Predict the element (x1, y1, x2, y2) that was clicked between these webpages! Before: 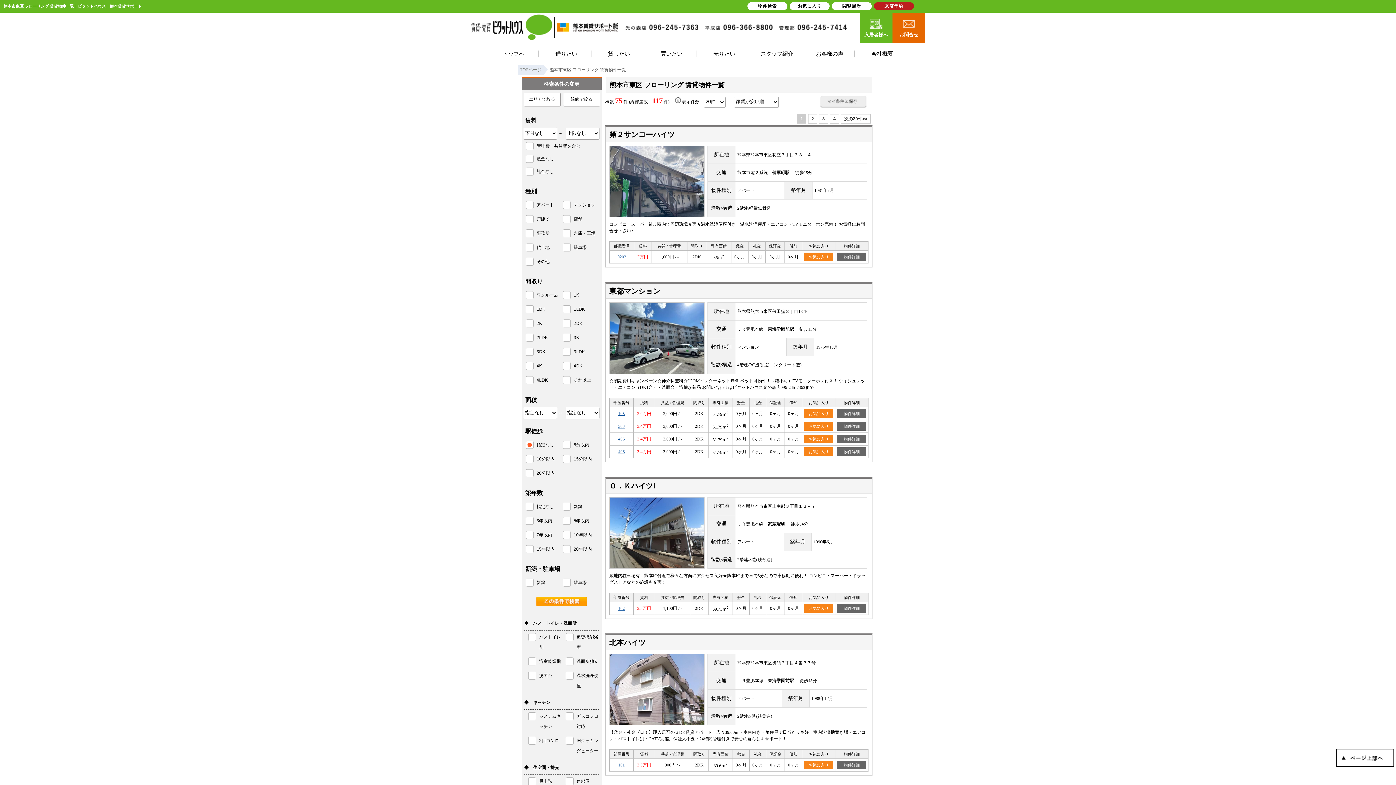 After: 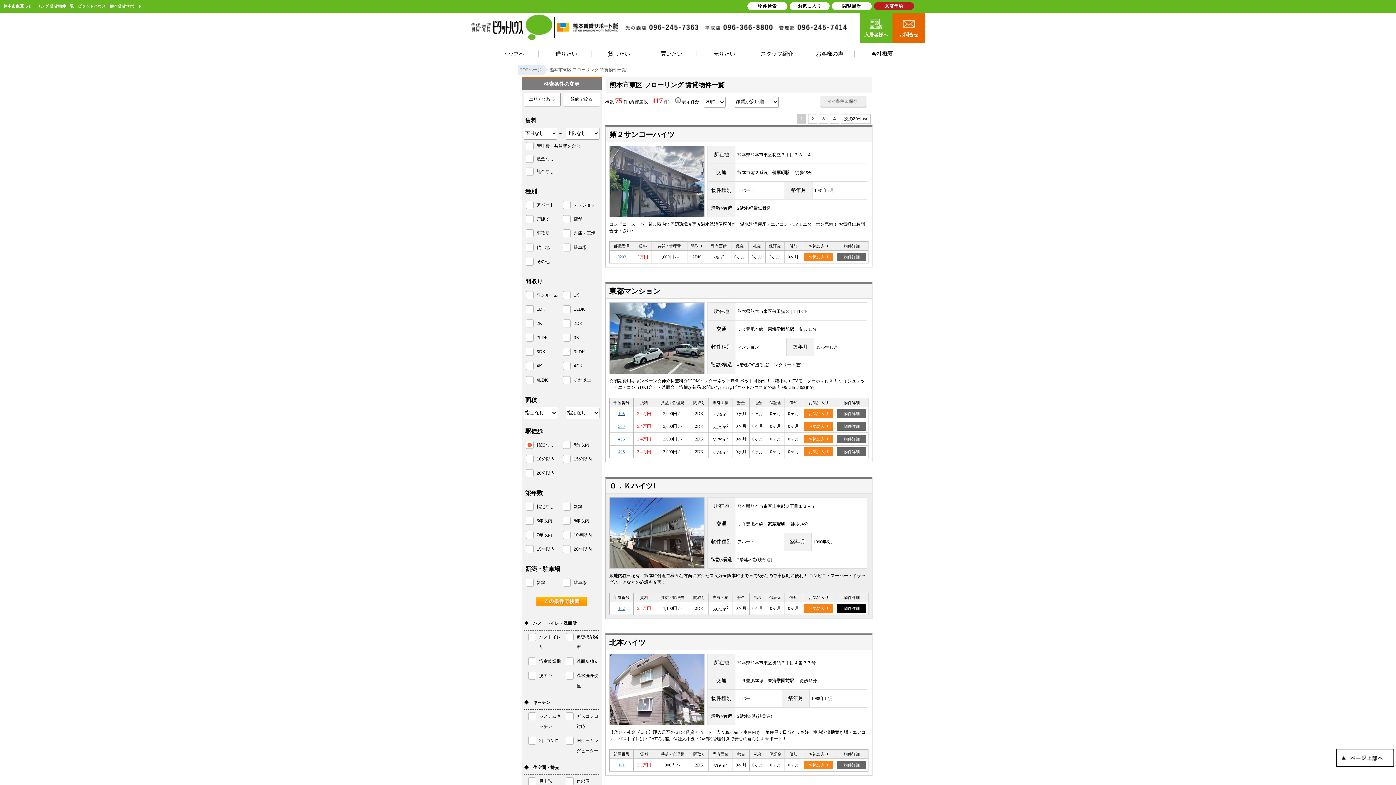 Action: label: 物件詳細 bbox: (837, 604, 866, 613)